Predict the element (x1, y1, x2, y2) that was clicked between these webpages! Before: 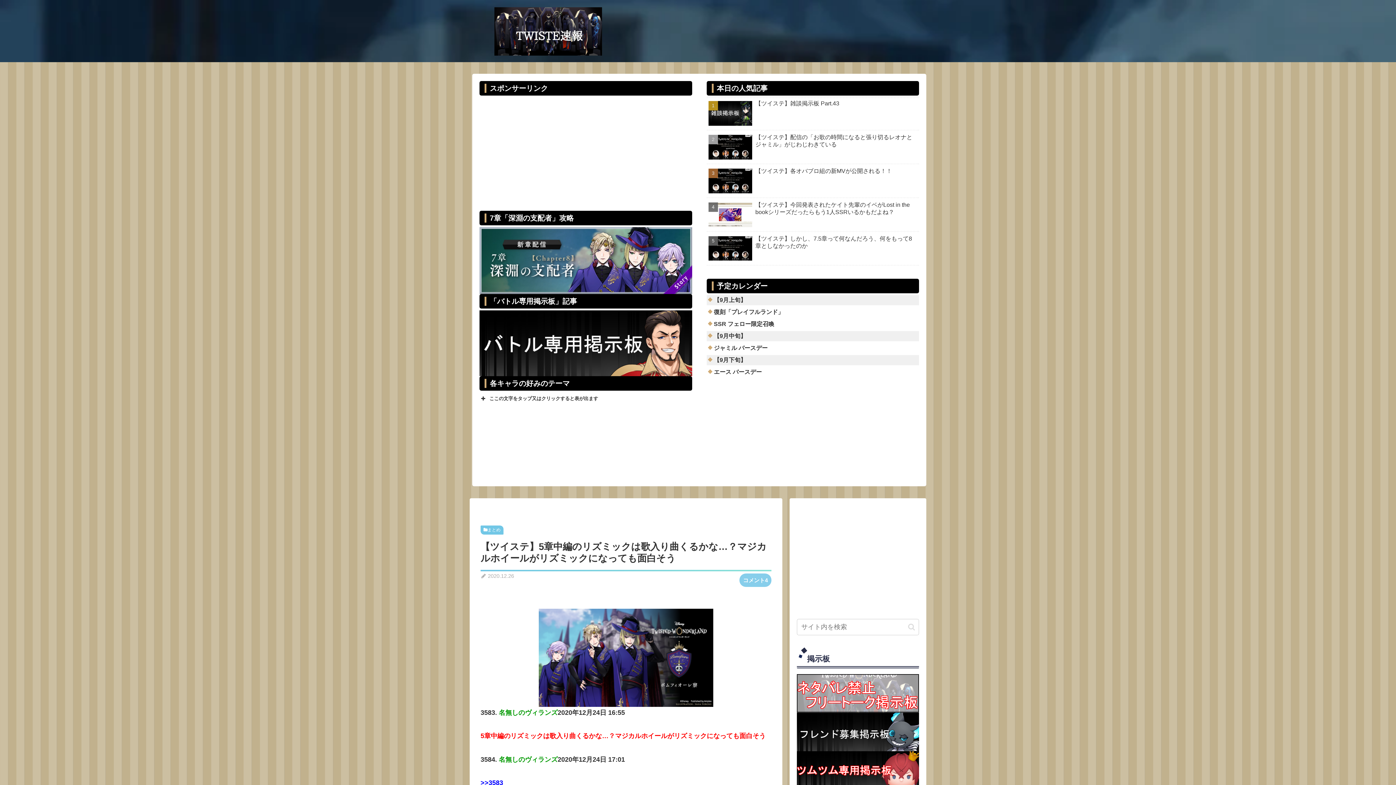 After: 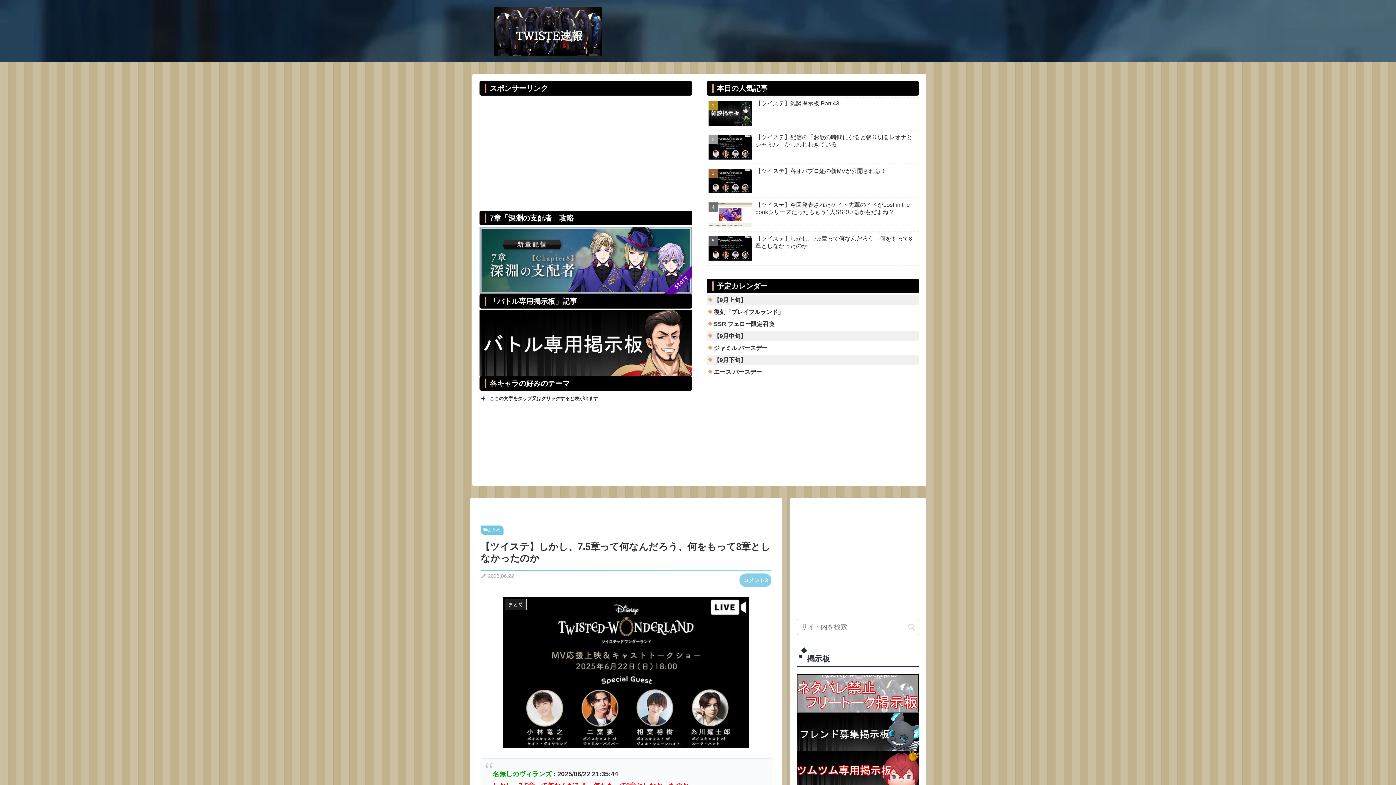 Action: label: 【ツイステ】しかし、7.5章って何なんだろう、何をもって8章としなかったのか bbox: (706, 233, 919, 265)